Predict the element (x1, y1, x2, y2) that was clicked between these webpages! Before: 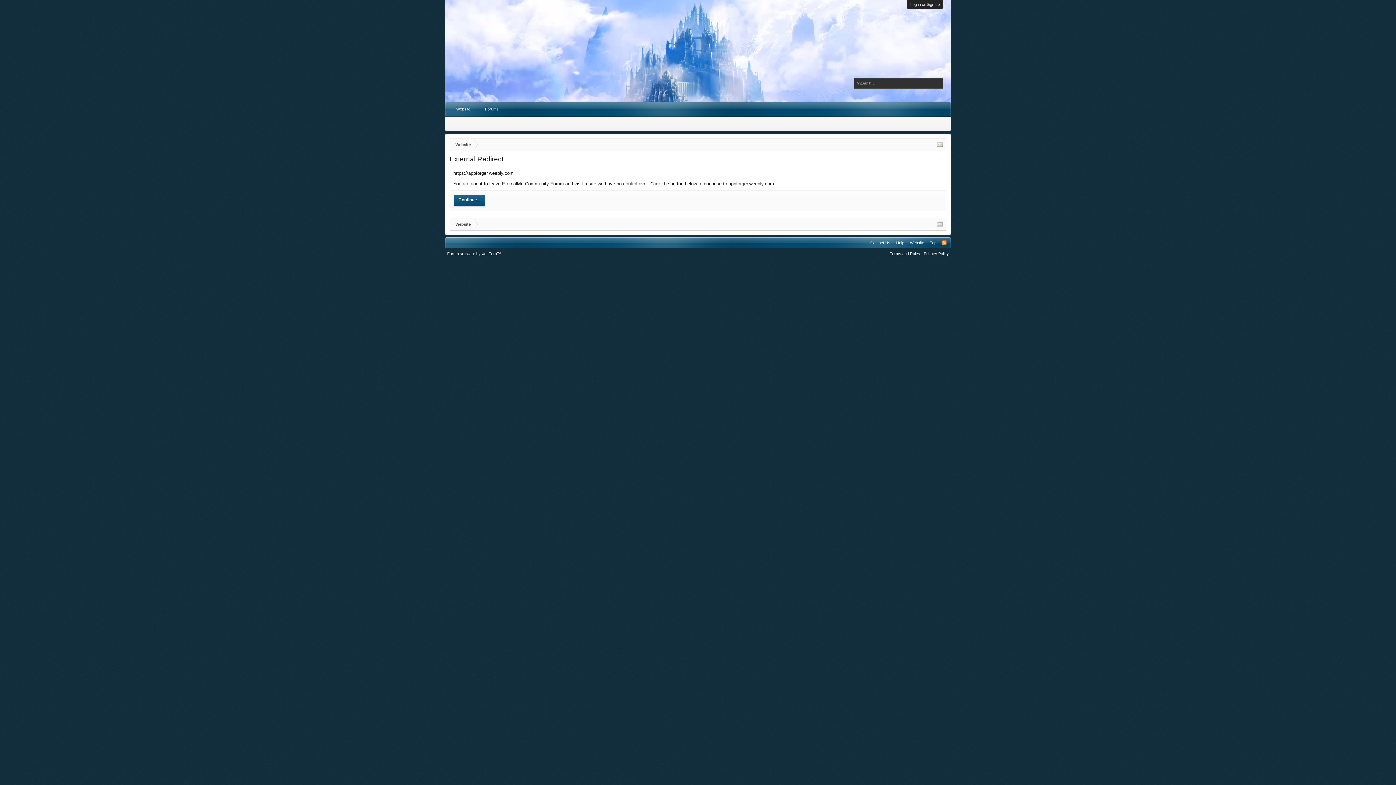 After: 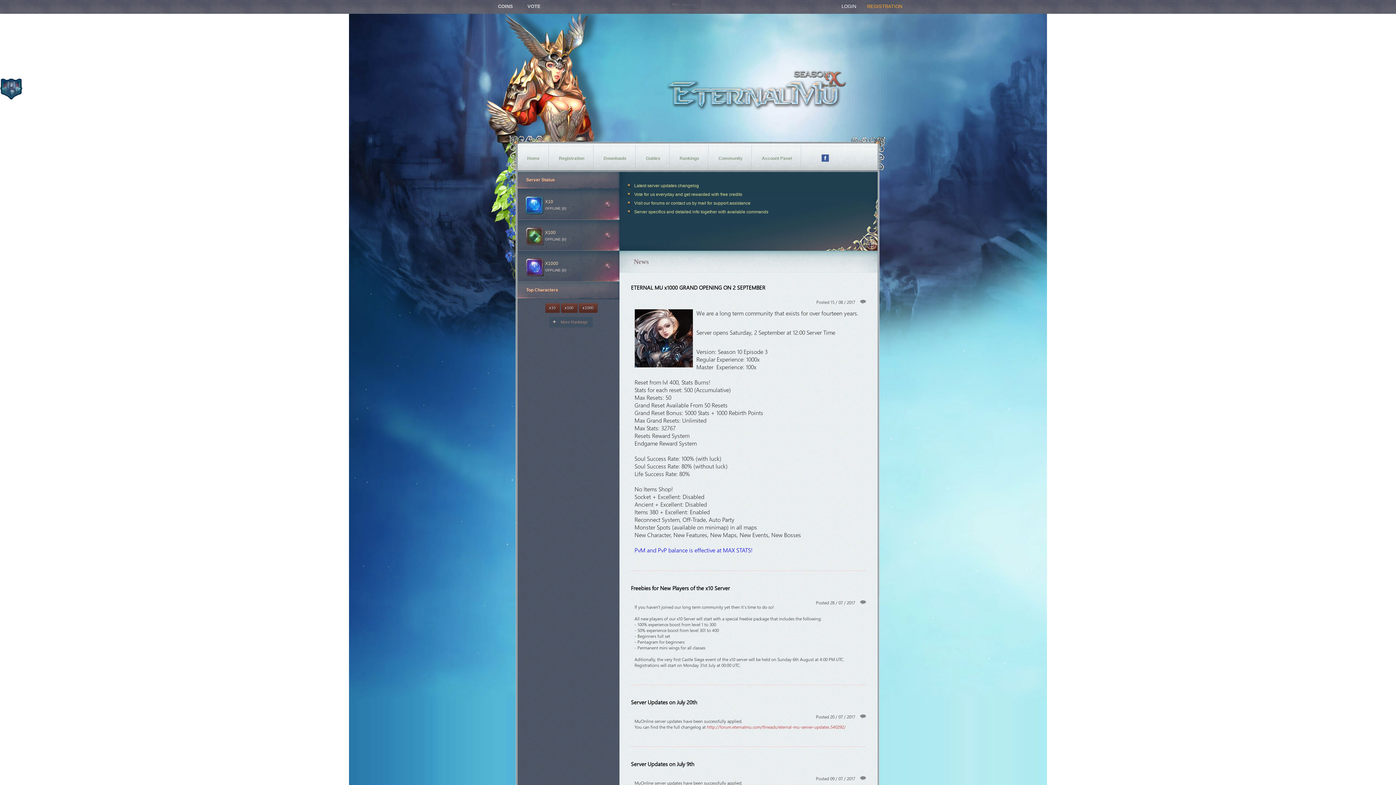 Action: bbox: (449, 101, 477, 116) label: Website